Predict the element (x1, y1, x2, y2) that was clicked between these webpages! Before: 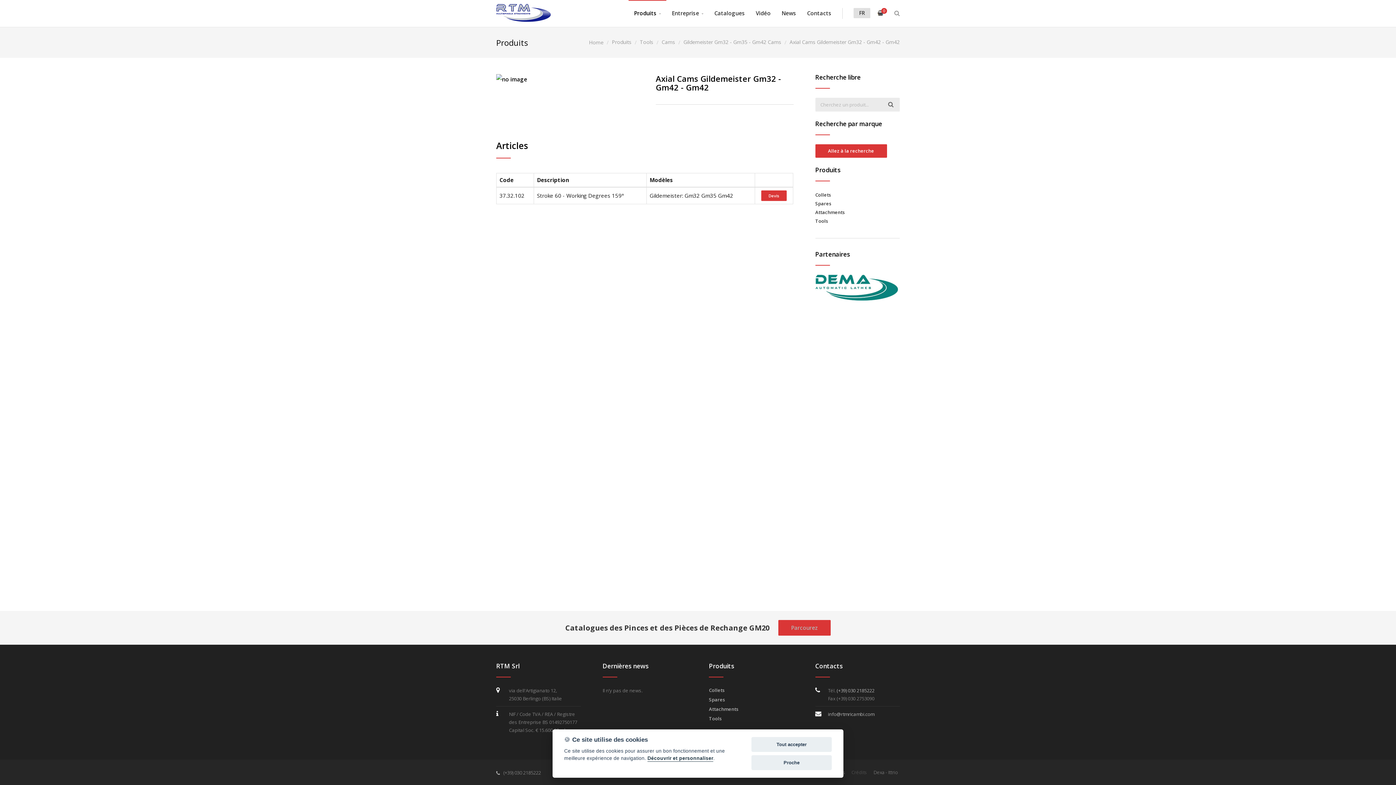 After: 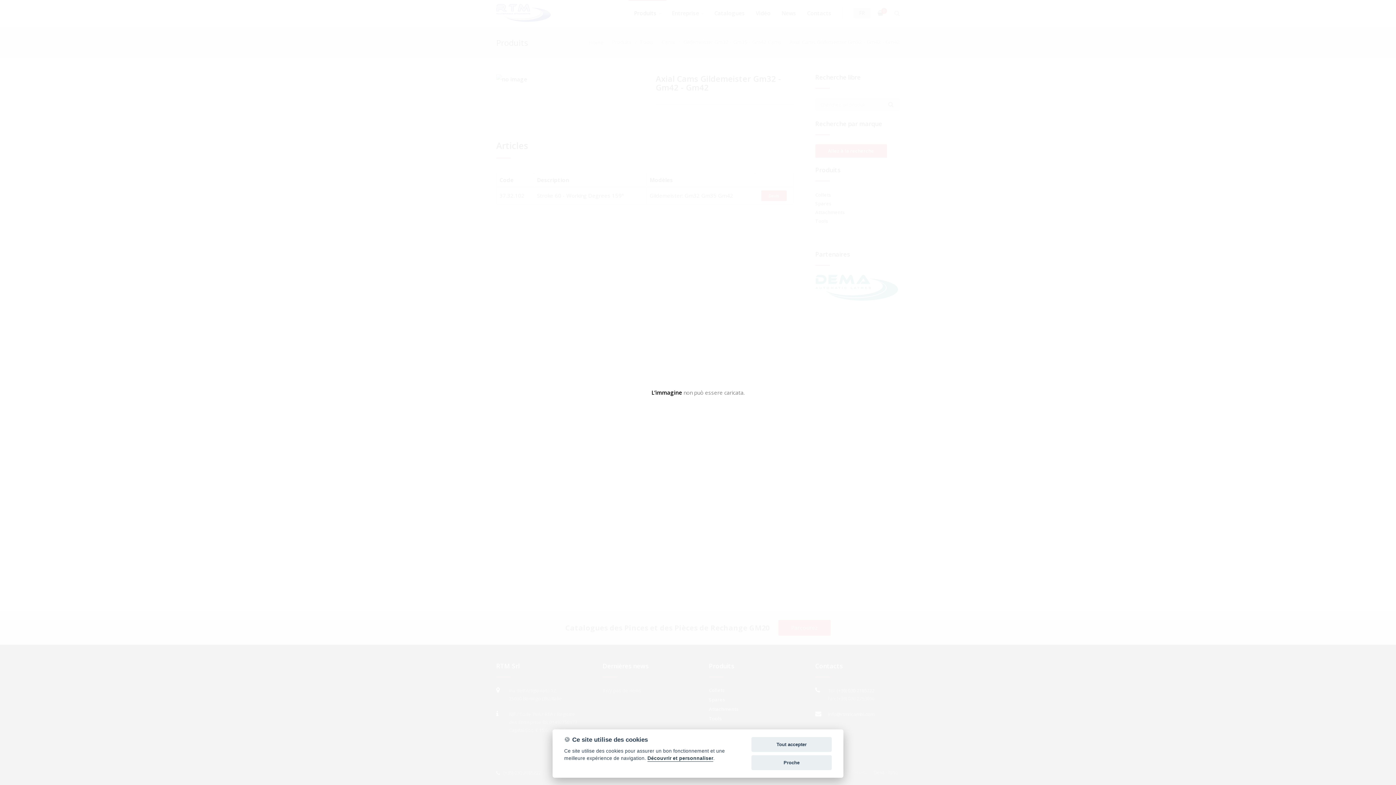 Action: bbox: (496, 75, 527, 82)